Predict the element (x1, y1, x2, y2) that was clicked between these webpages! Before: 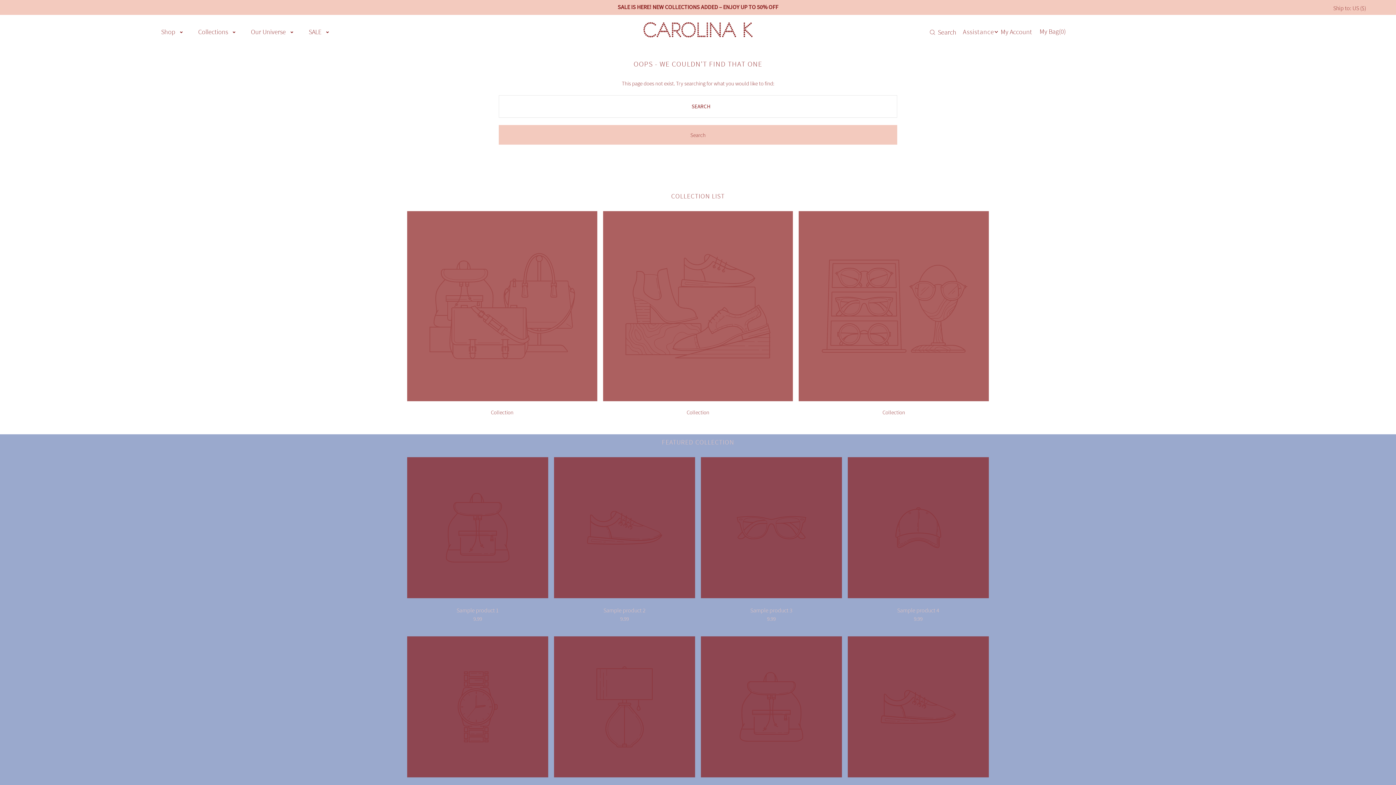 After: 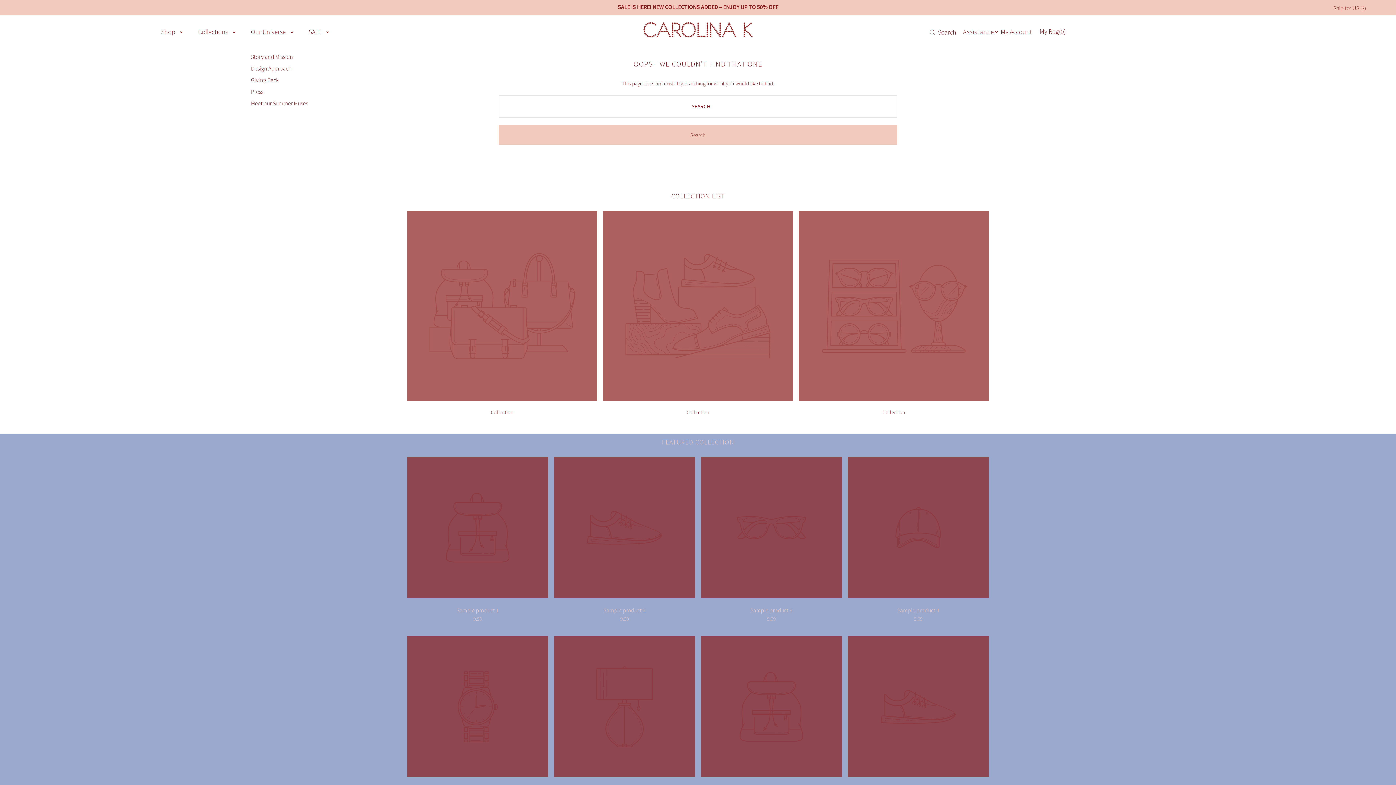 Action: bbox: (243, 27, 285, 37) label: Our Universe